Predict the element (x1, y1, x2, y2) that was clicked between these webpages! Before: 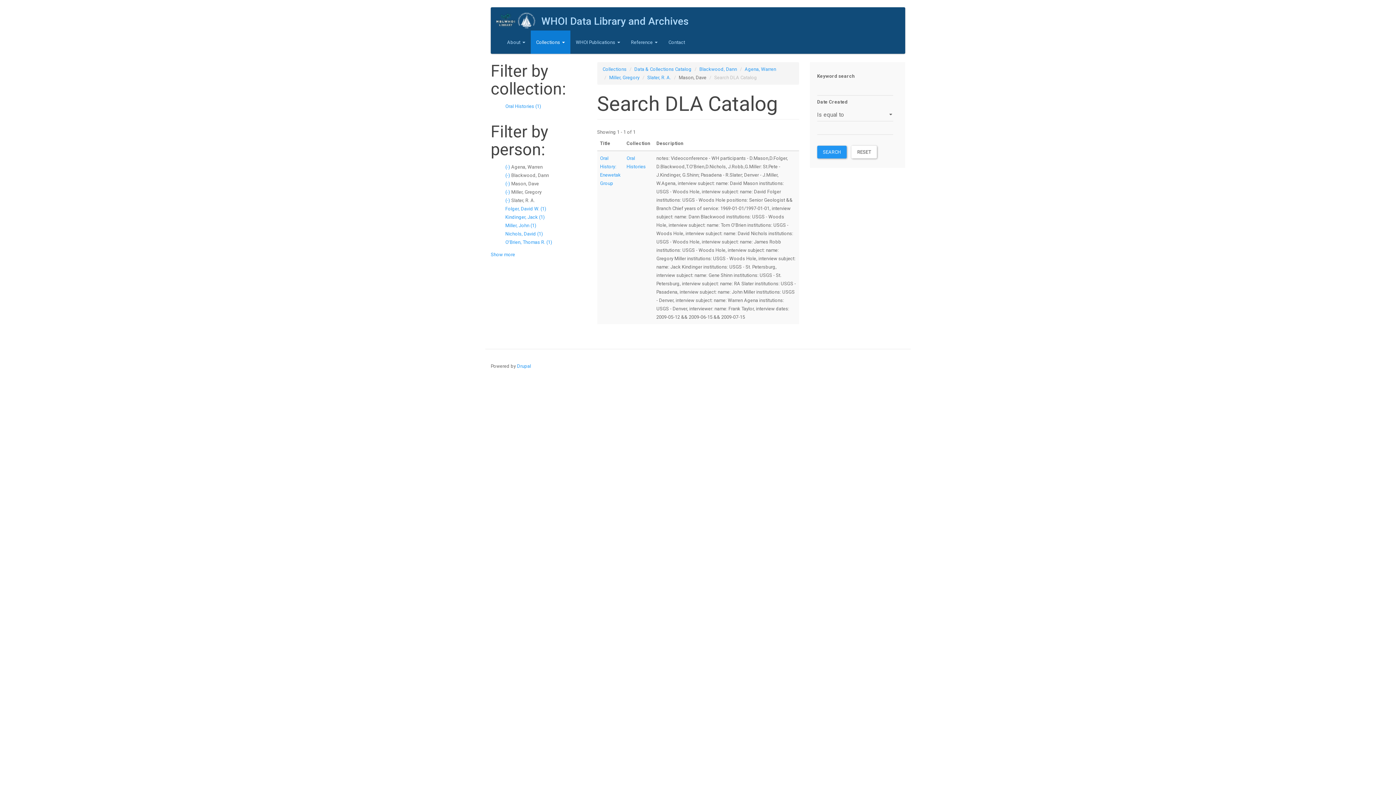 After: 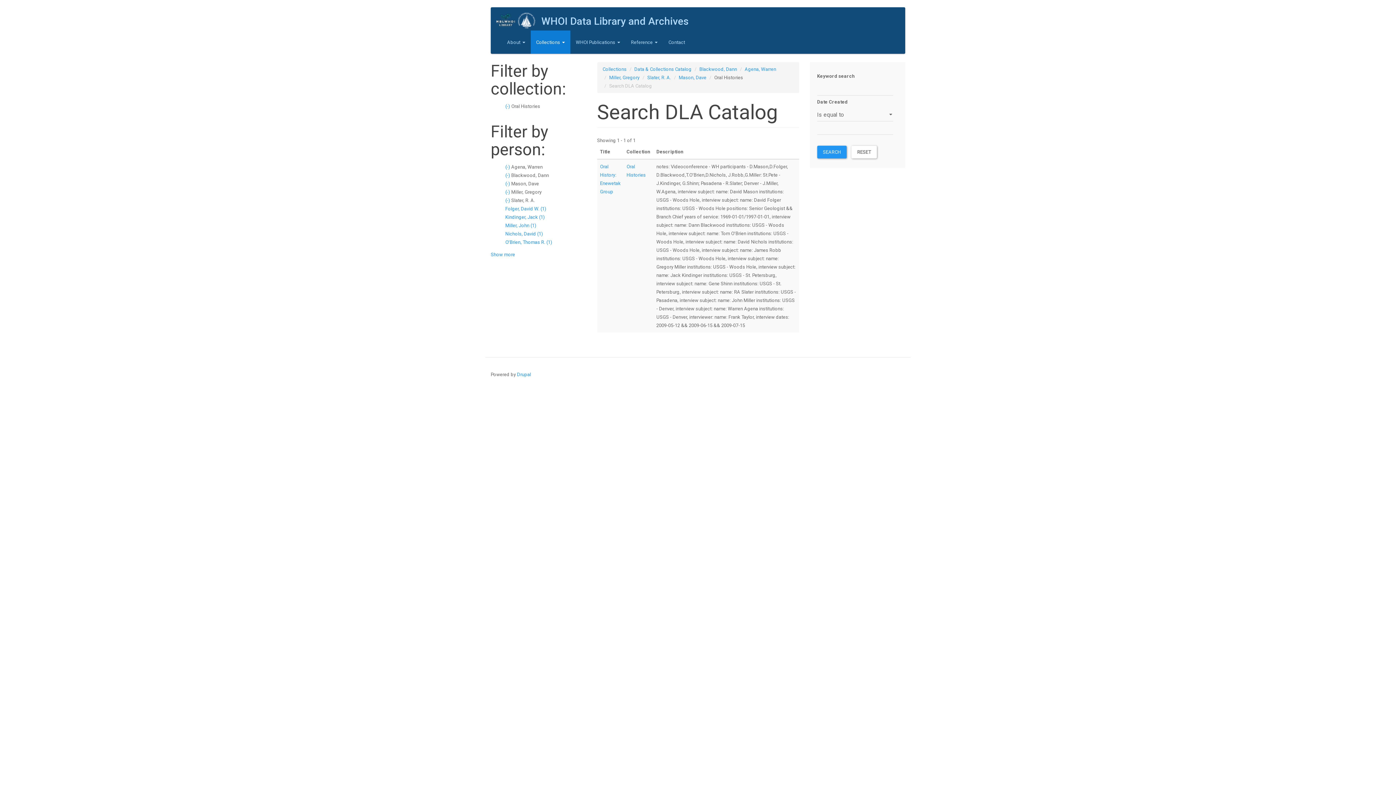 Action: label: Oral Histories (1)
Apply Oral Histories filter bbox: (505, 103, 541, 108)